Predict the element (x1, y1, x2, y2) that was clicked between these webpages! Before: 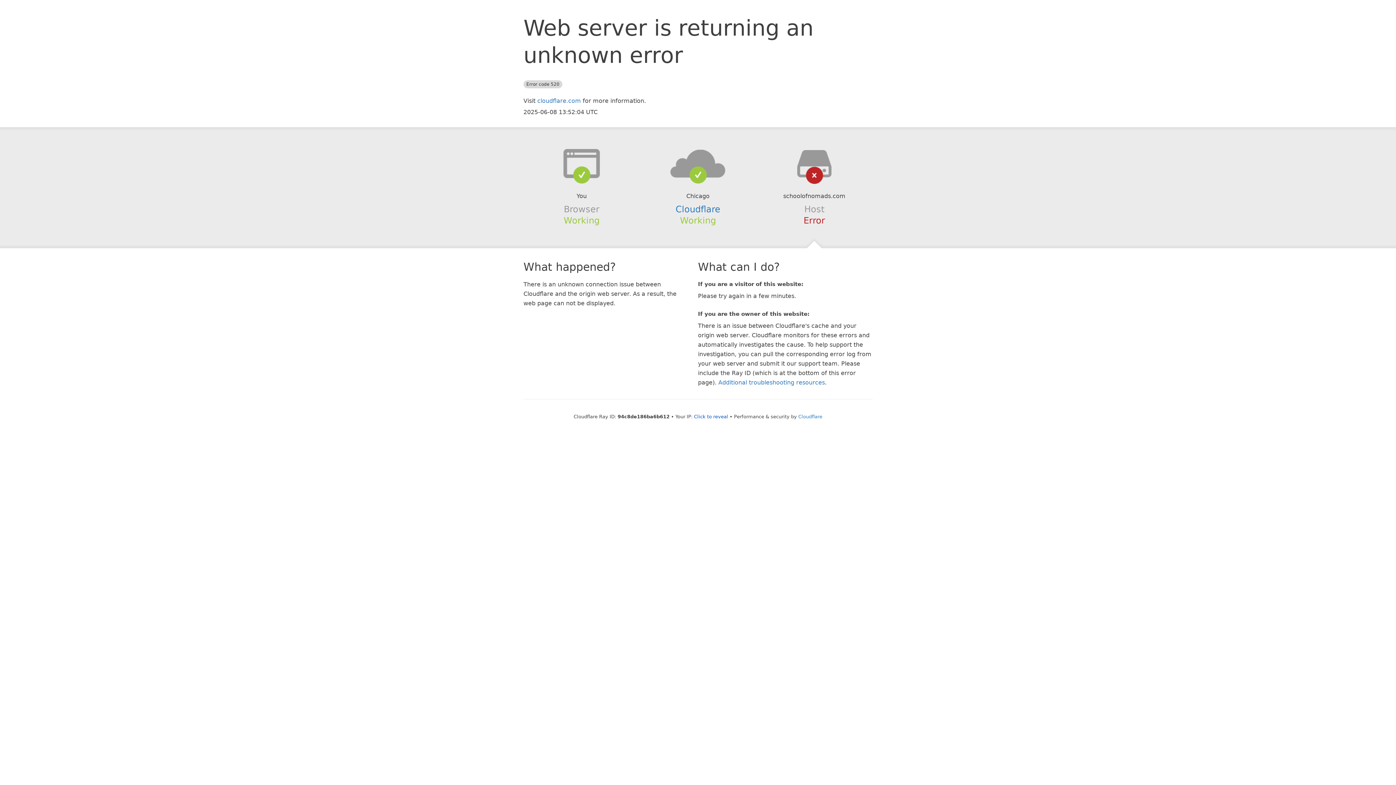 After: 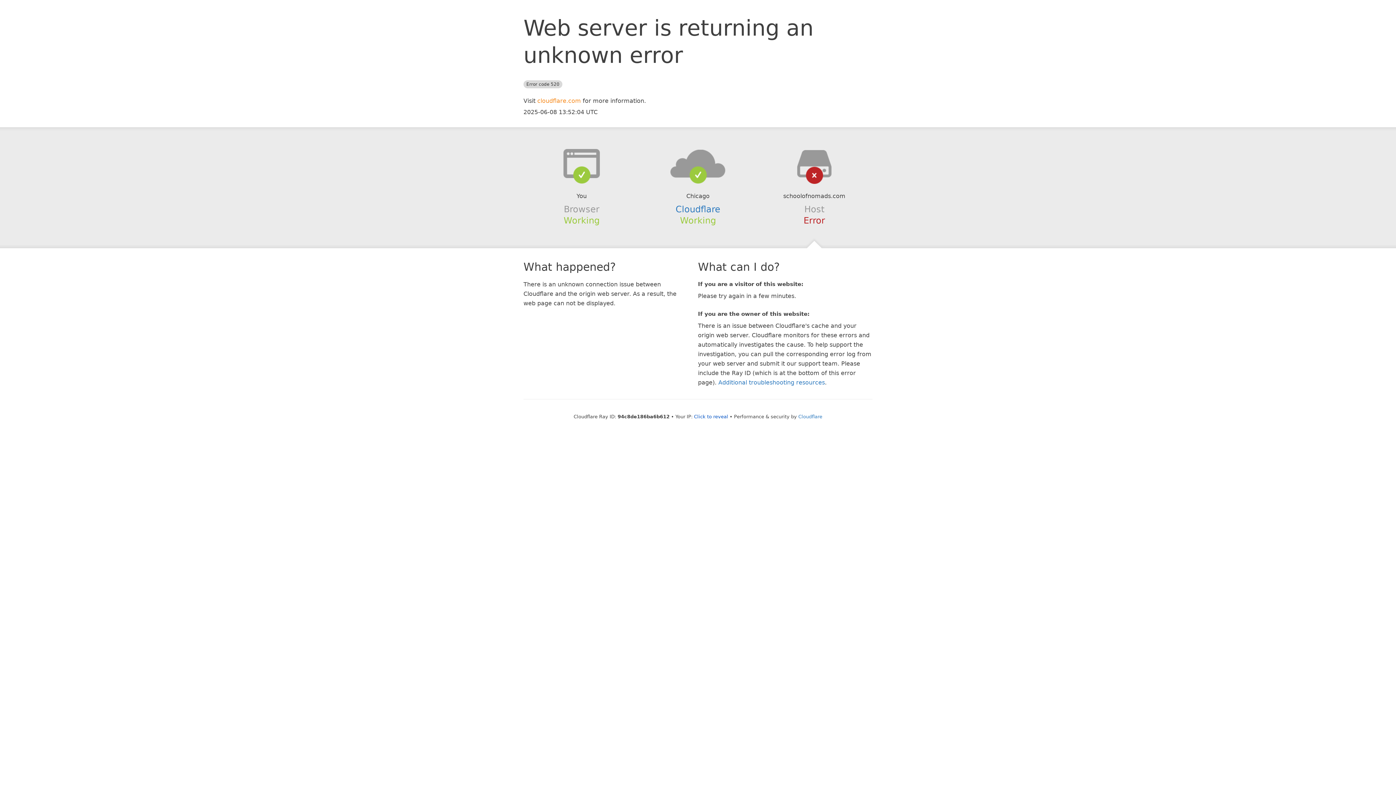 Action: label: cloudflare.com bbox: (537, 97, 581, 104)